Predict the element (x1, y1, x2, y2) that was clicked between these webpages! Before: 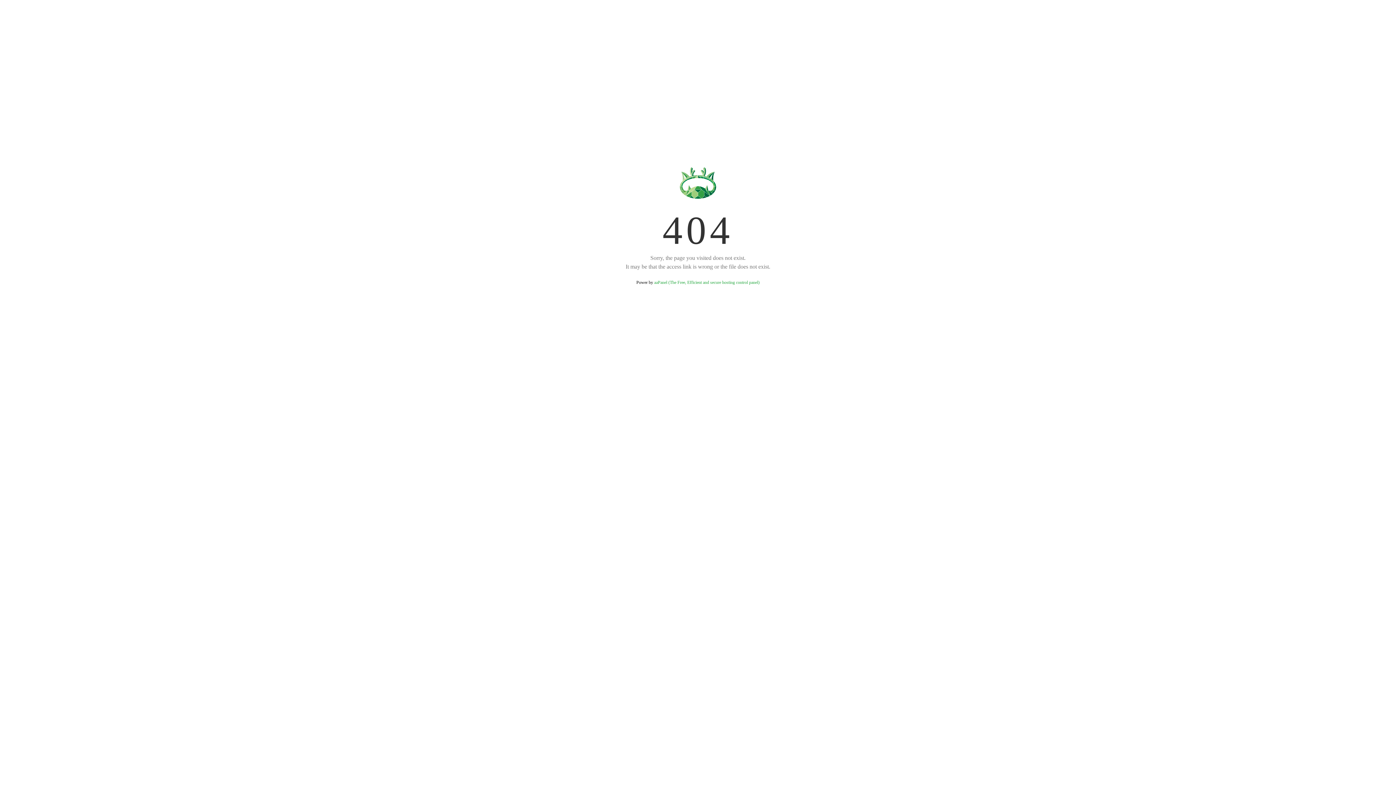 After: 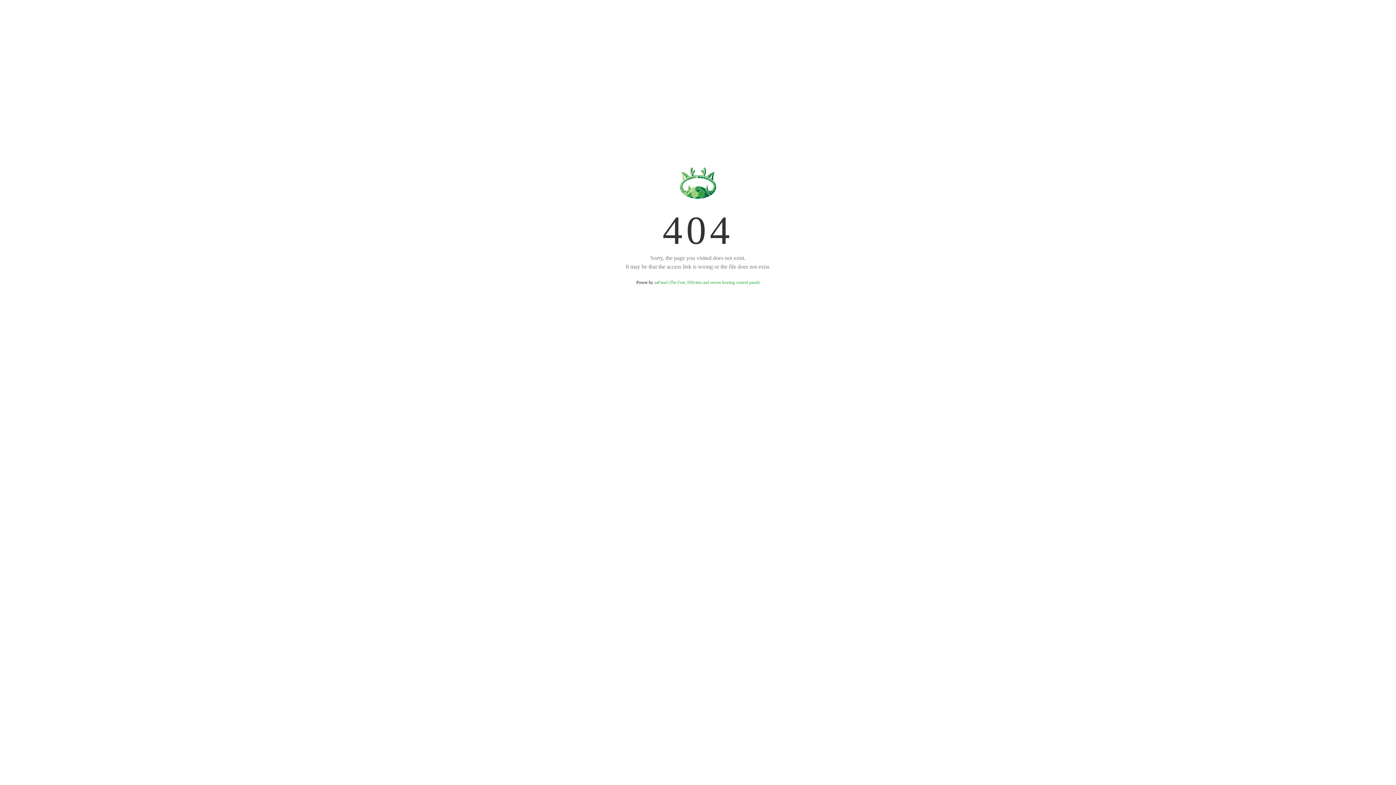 Action: label: aaPanel (The Free, Efficient and secure hosting control panel) bbox: (654, 280, 759, 285)